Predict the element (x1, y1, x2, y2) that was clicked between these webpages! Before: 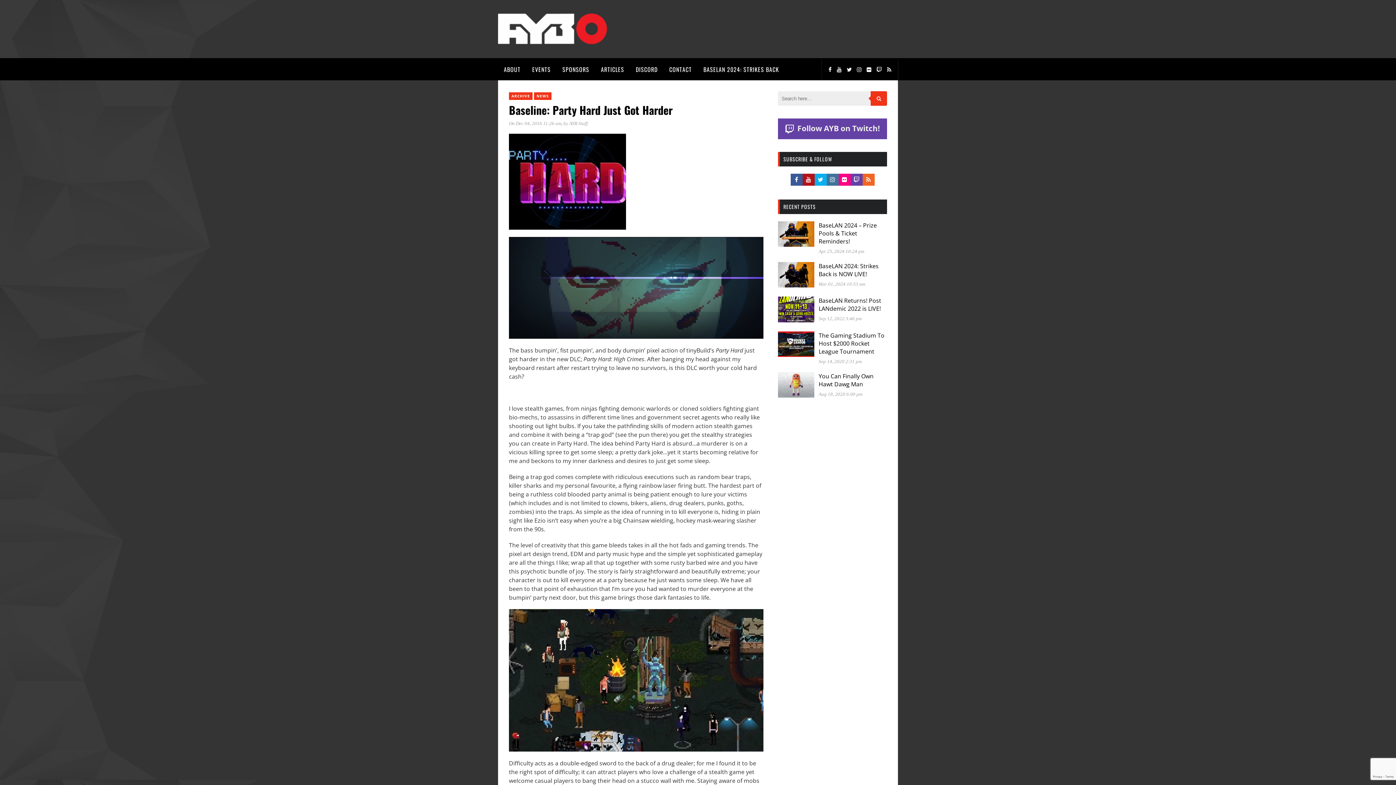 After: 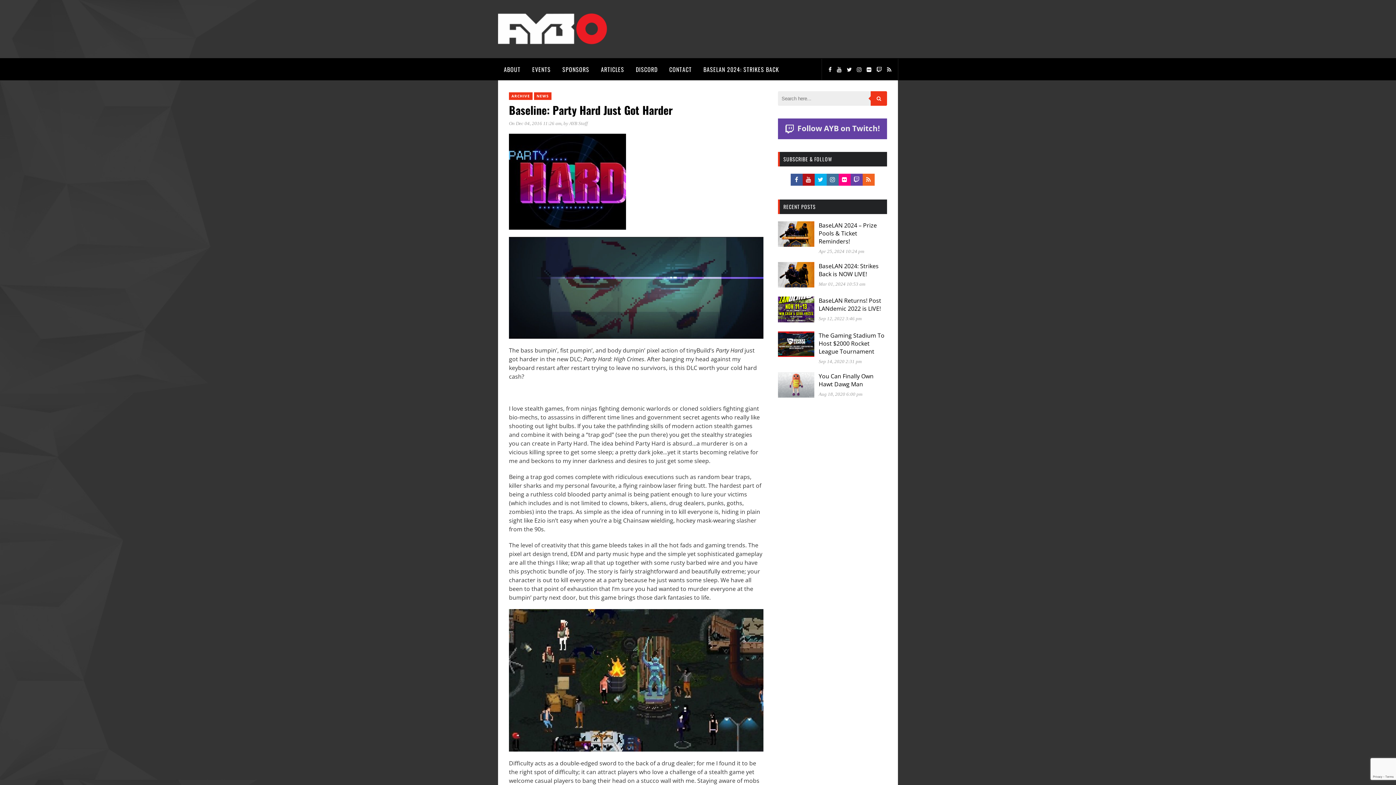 Action: bbox: (826, 173, 838, 185)